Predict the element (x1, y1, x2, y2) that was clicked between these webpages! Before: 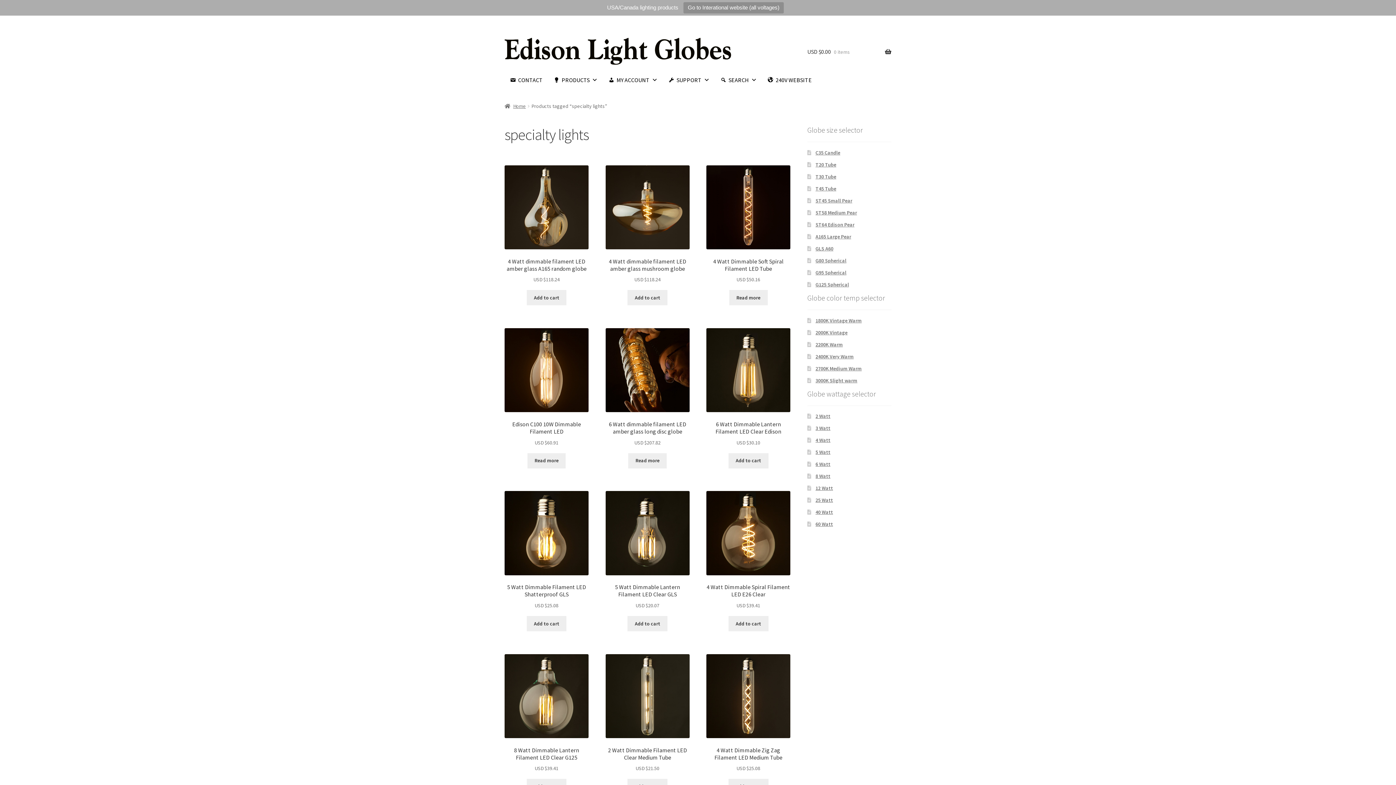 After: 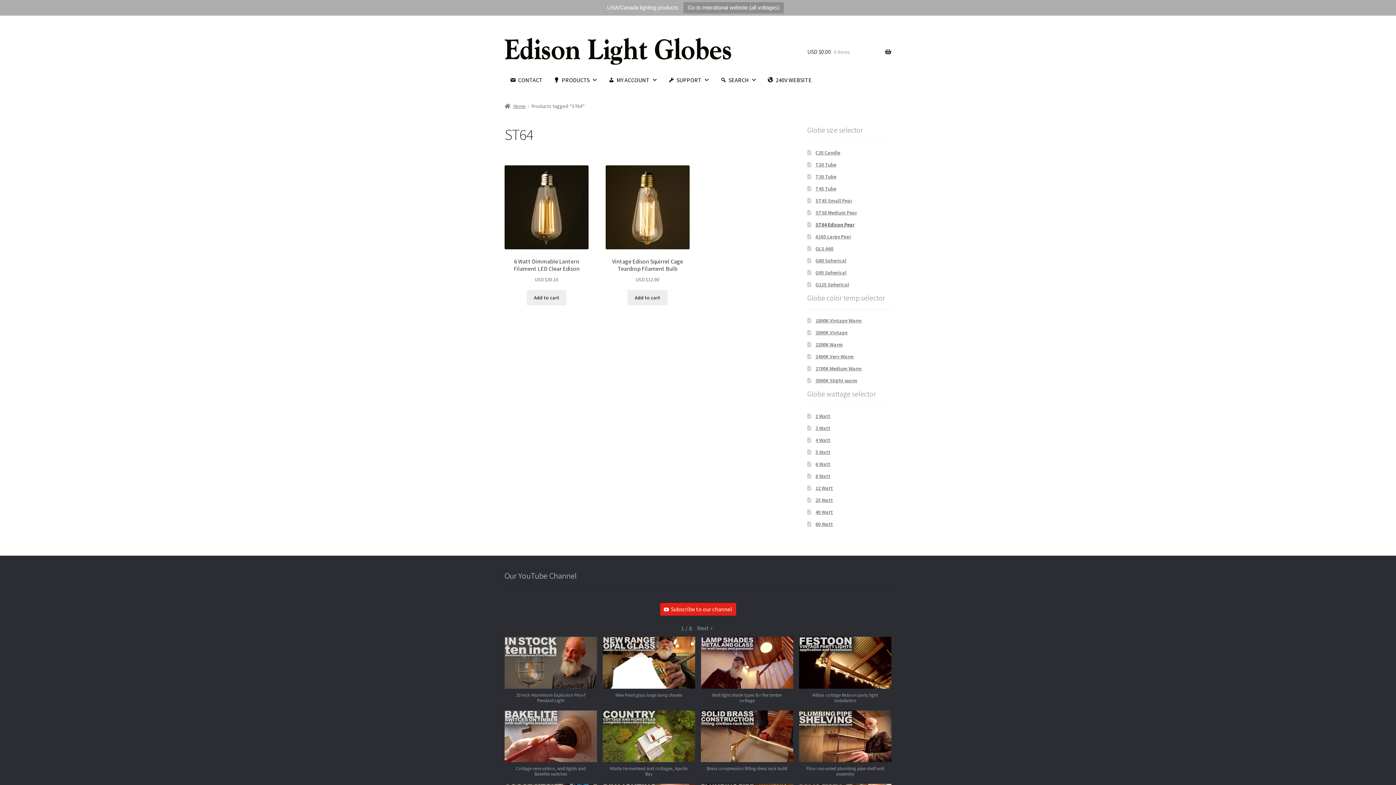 Action: bbox: (815, 221, 854, 227) label: ST64 Edison Pear